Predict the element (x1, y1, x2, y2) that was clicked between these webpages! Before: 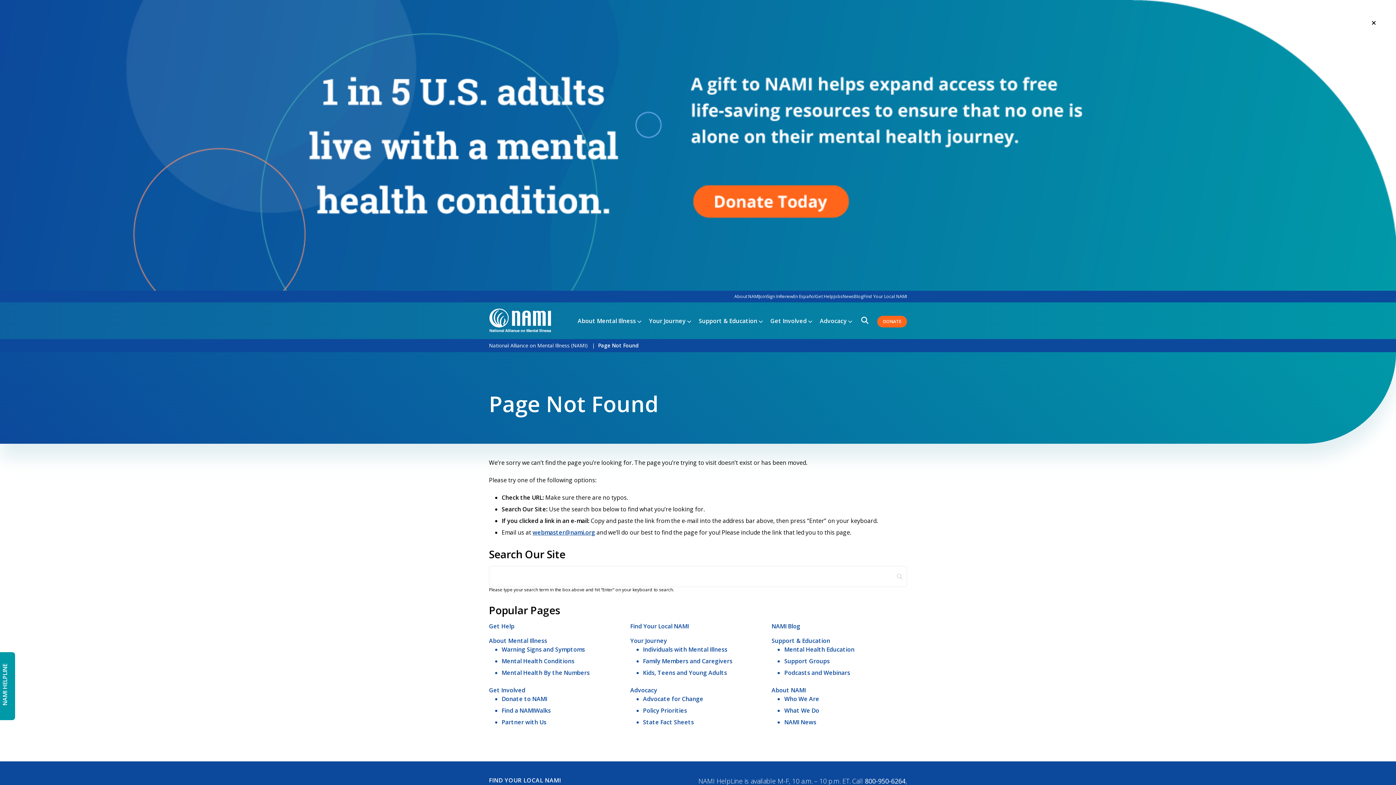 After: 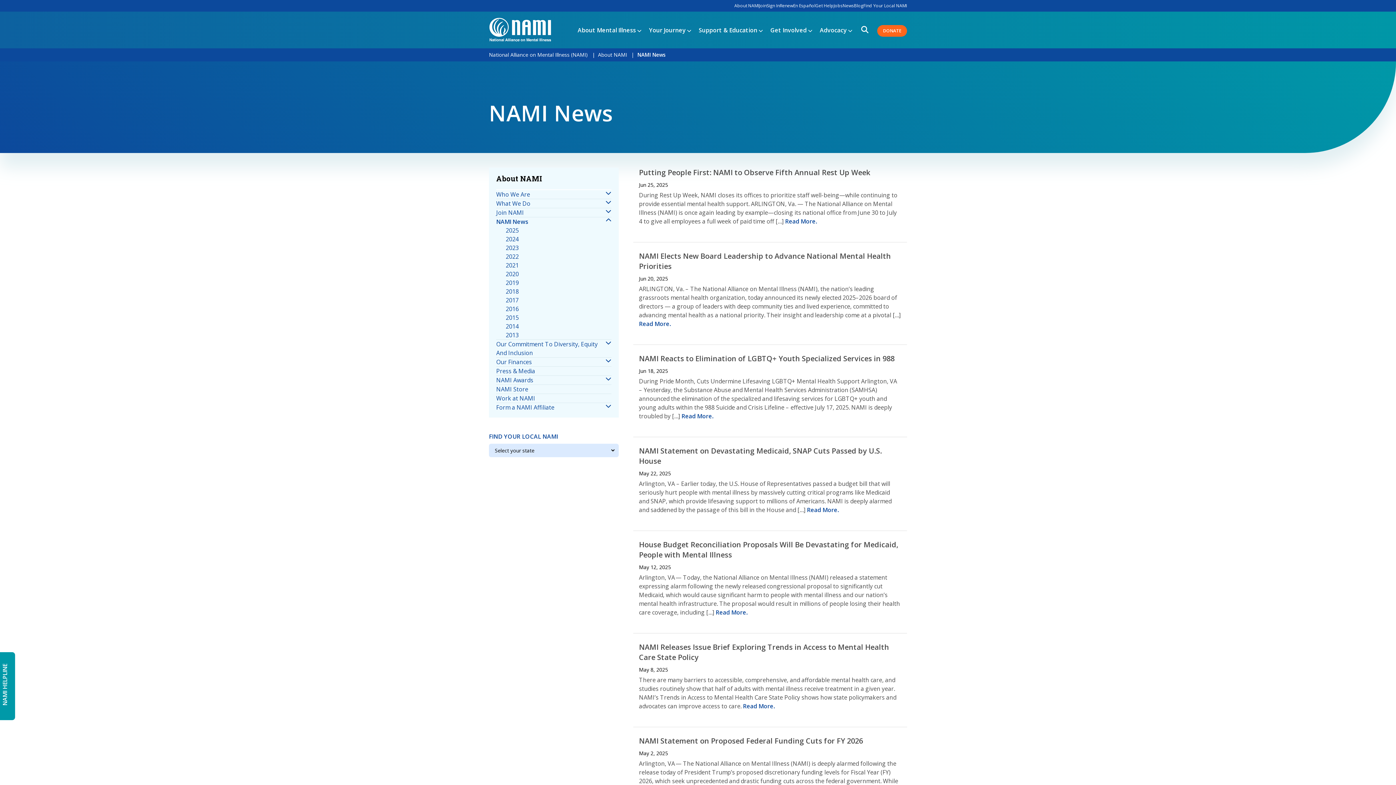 Action: bbox: (784, 718, 816, 726) label: NAMI News